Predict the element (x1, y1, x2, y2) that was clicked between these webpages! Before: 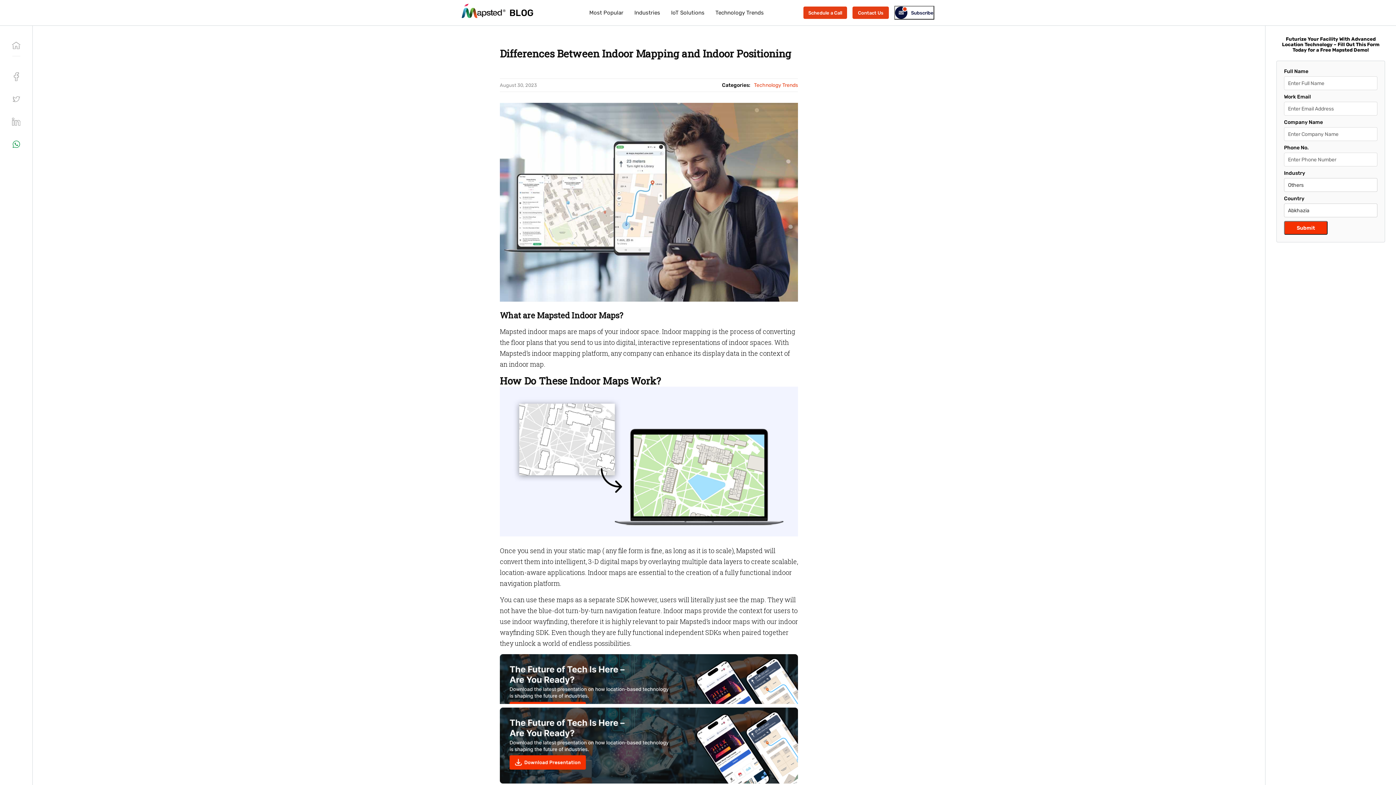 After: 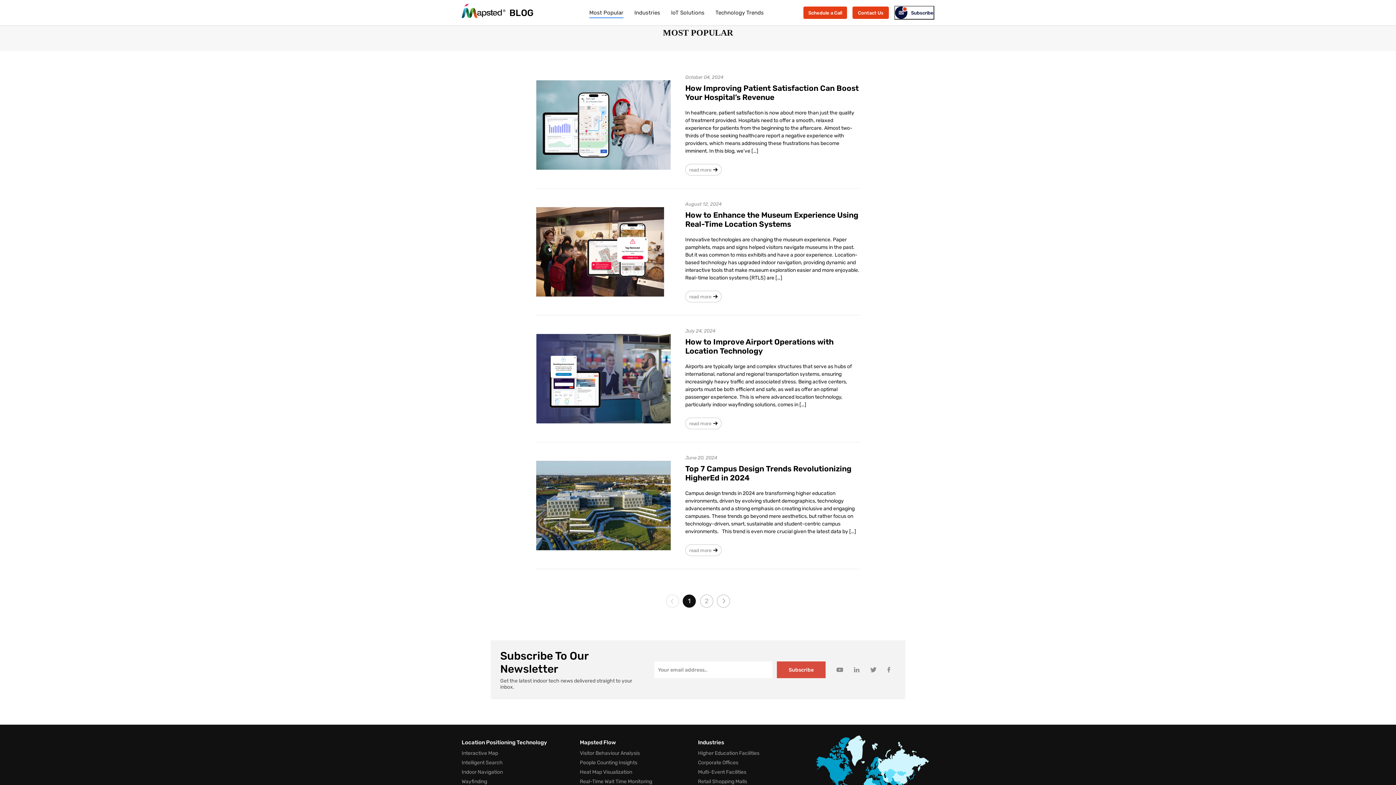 Action: label: Most Popular bbox: (589, 8, 623, 17)